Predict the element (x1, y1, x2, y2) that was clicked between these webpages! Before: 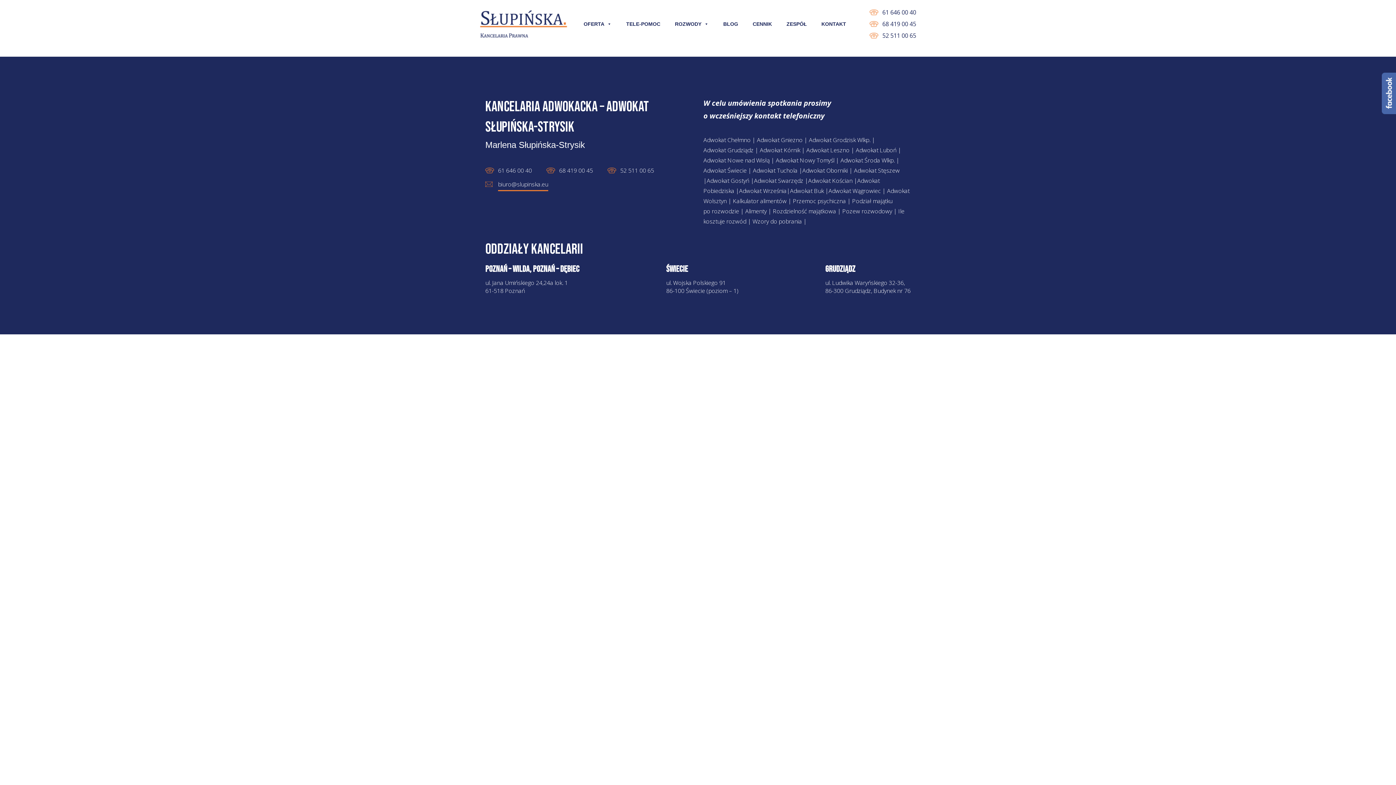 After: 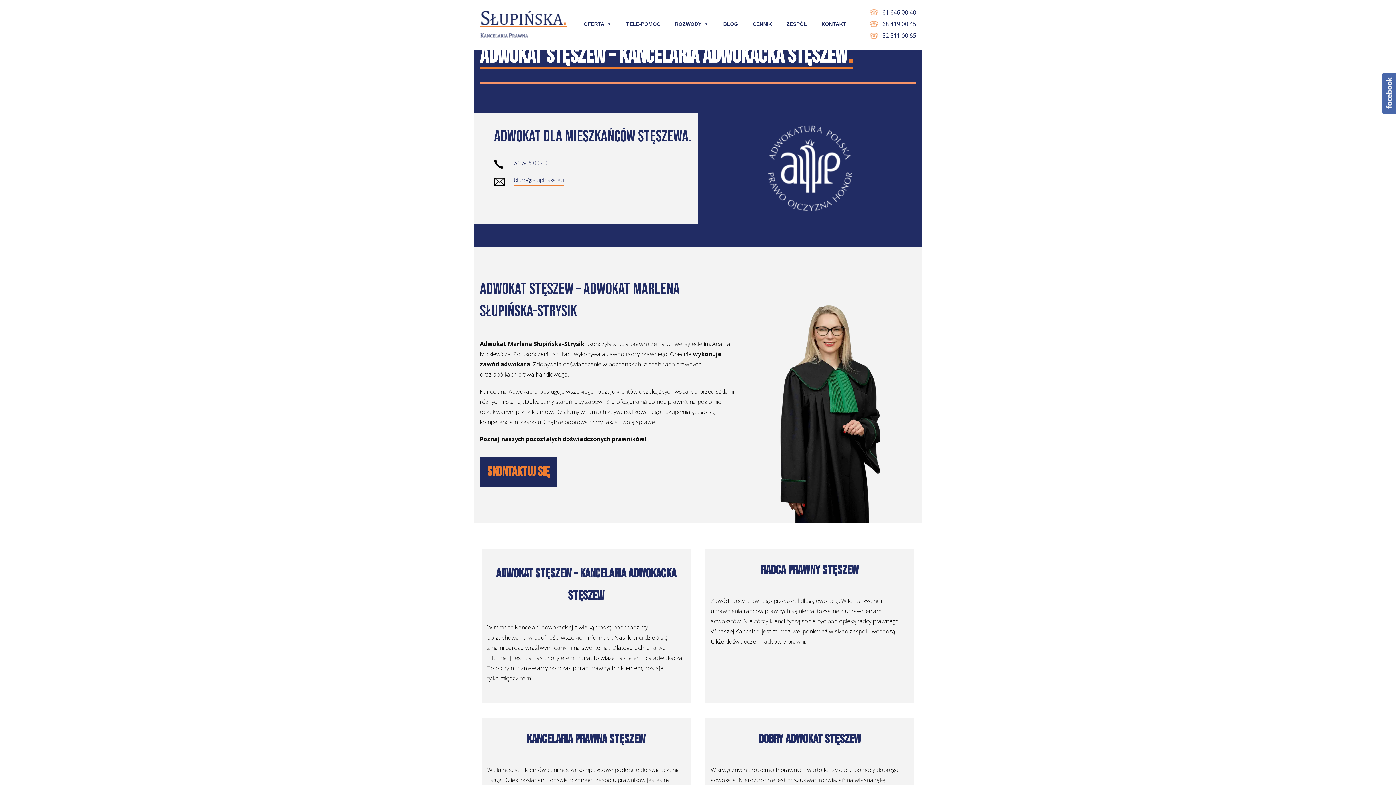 Action: bbox: (854, 166, 900, 174) label: Adwokat Stęszew